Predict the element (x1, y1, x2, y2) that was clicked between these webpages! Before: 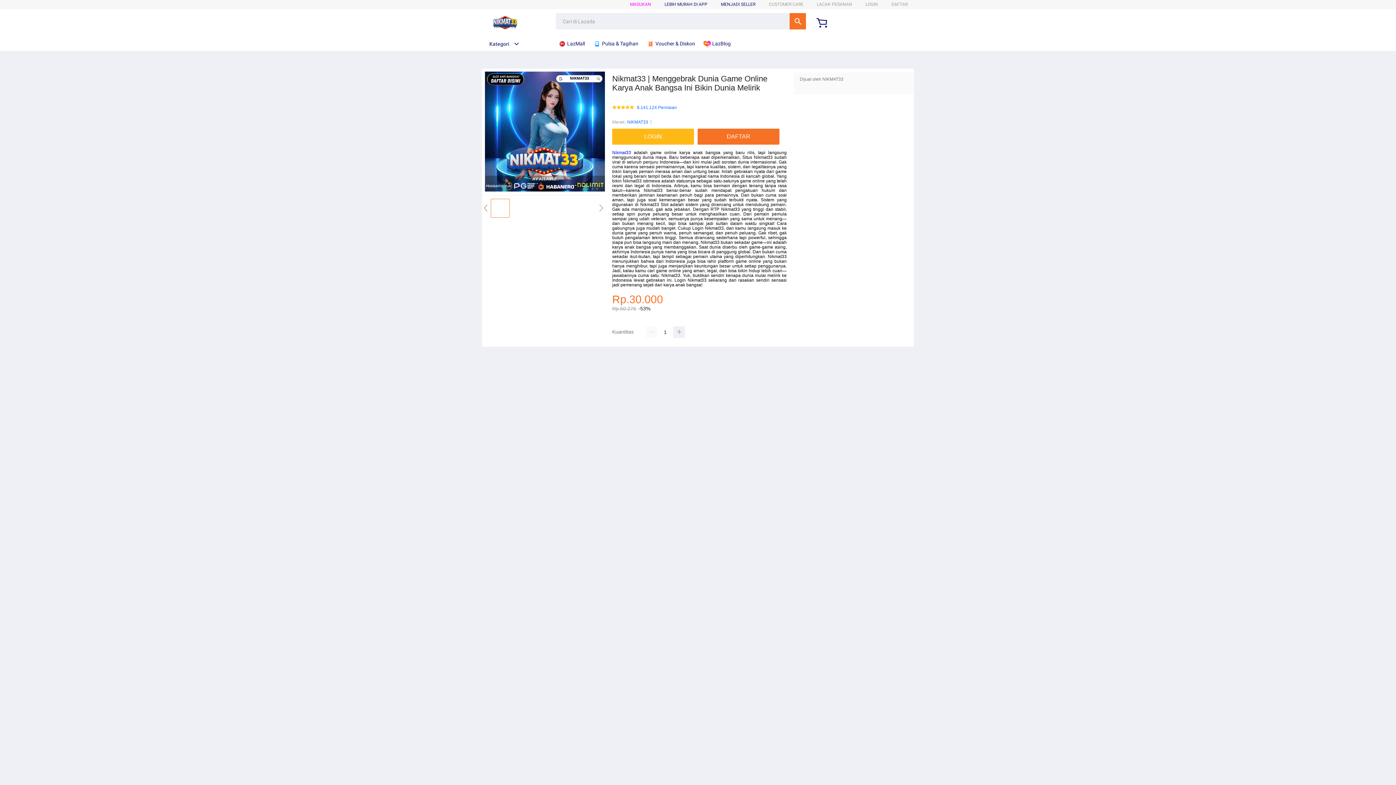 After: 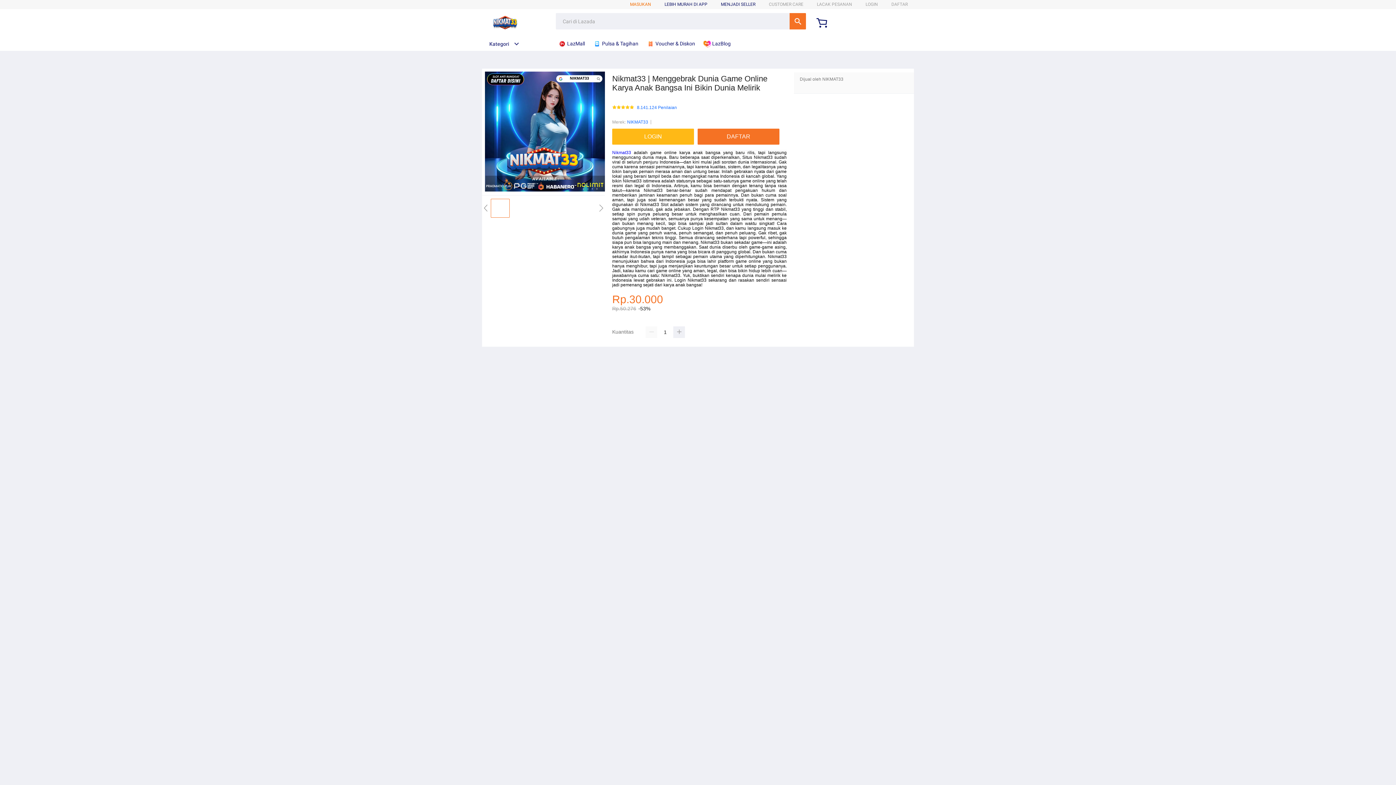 Action: label: MASUKAN bbox: (630, 1, 651, 6)